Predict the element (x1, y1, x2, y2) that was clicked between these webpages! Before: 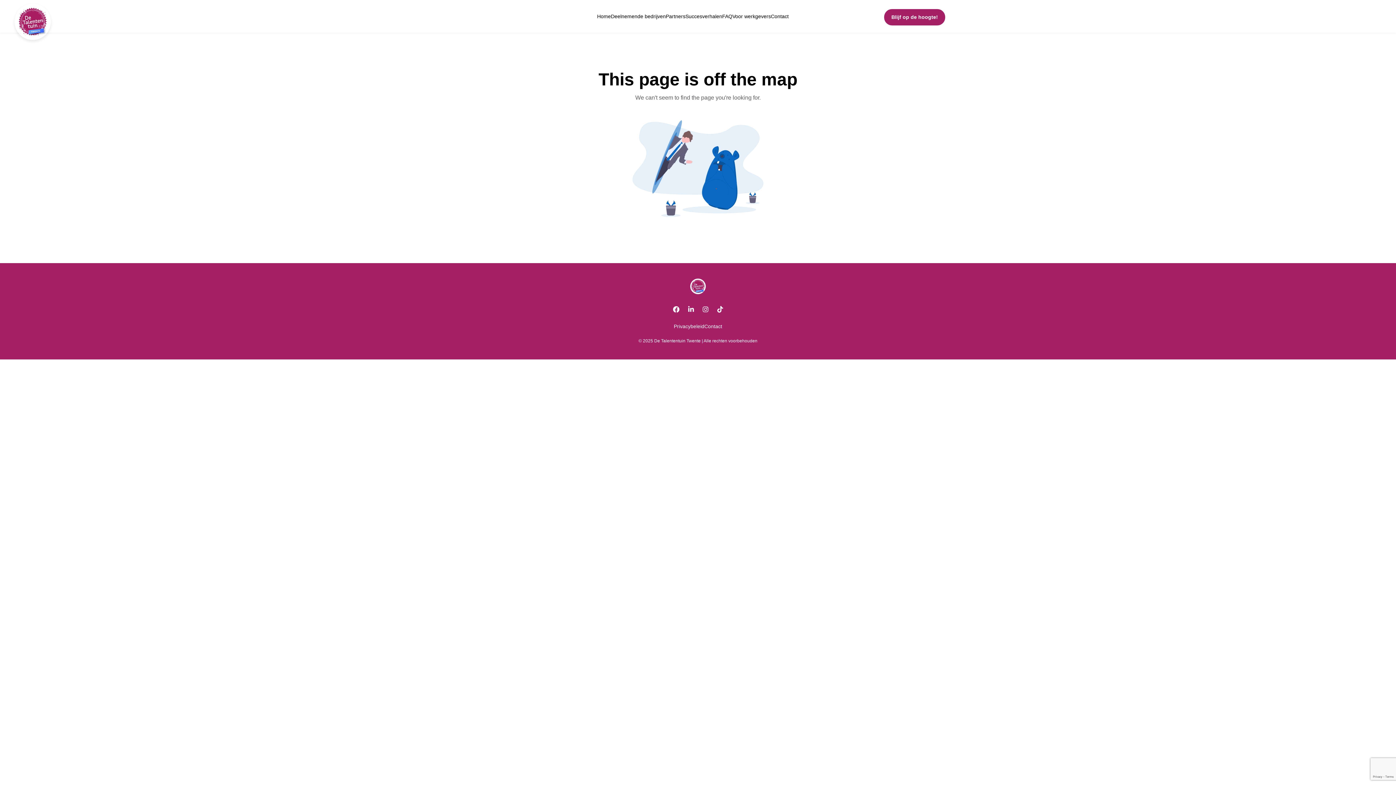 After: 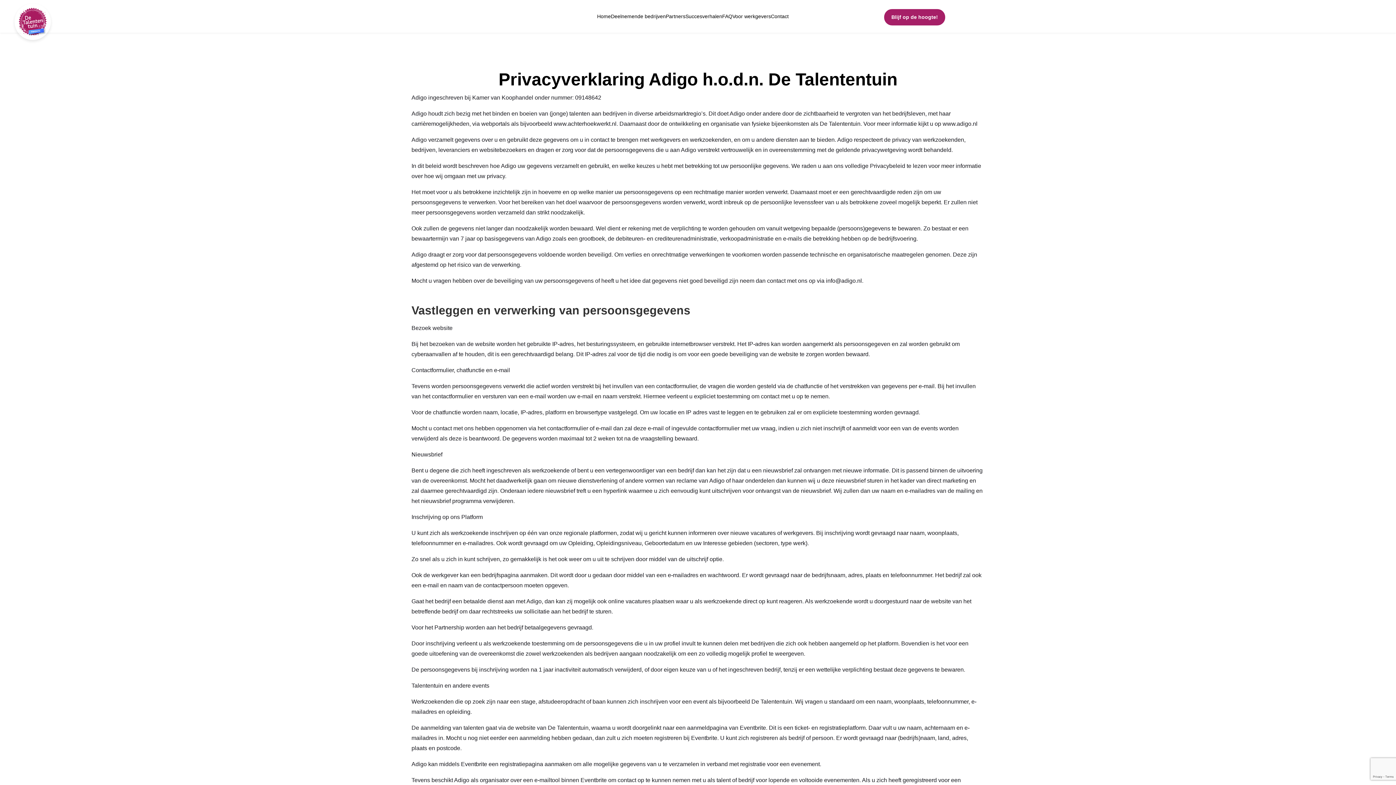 Action: label: Privacybeleid bbox: (674, 323, 704, 329)